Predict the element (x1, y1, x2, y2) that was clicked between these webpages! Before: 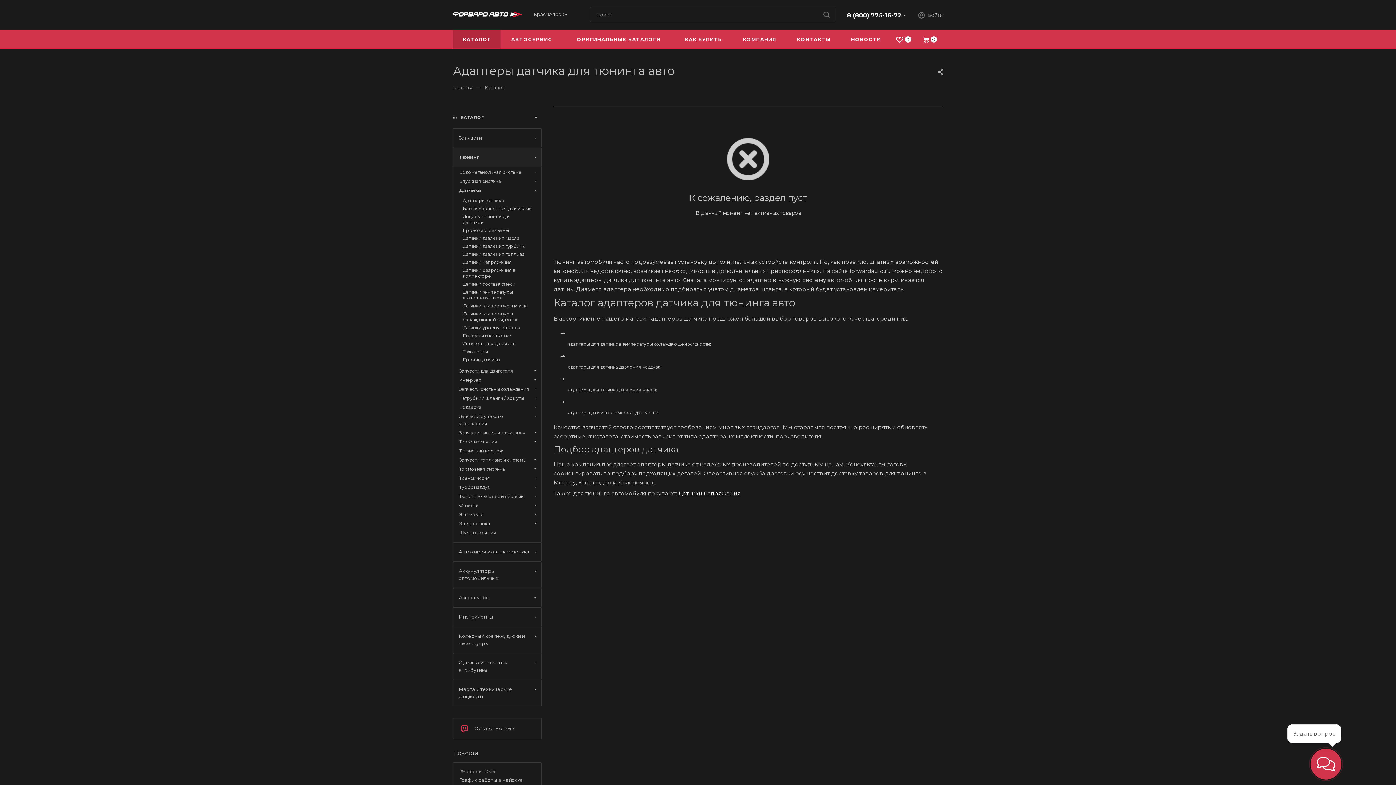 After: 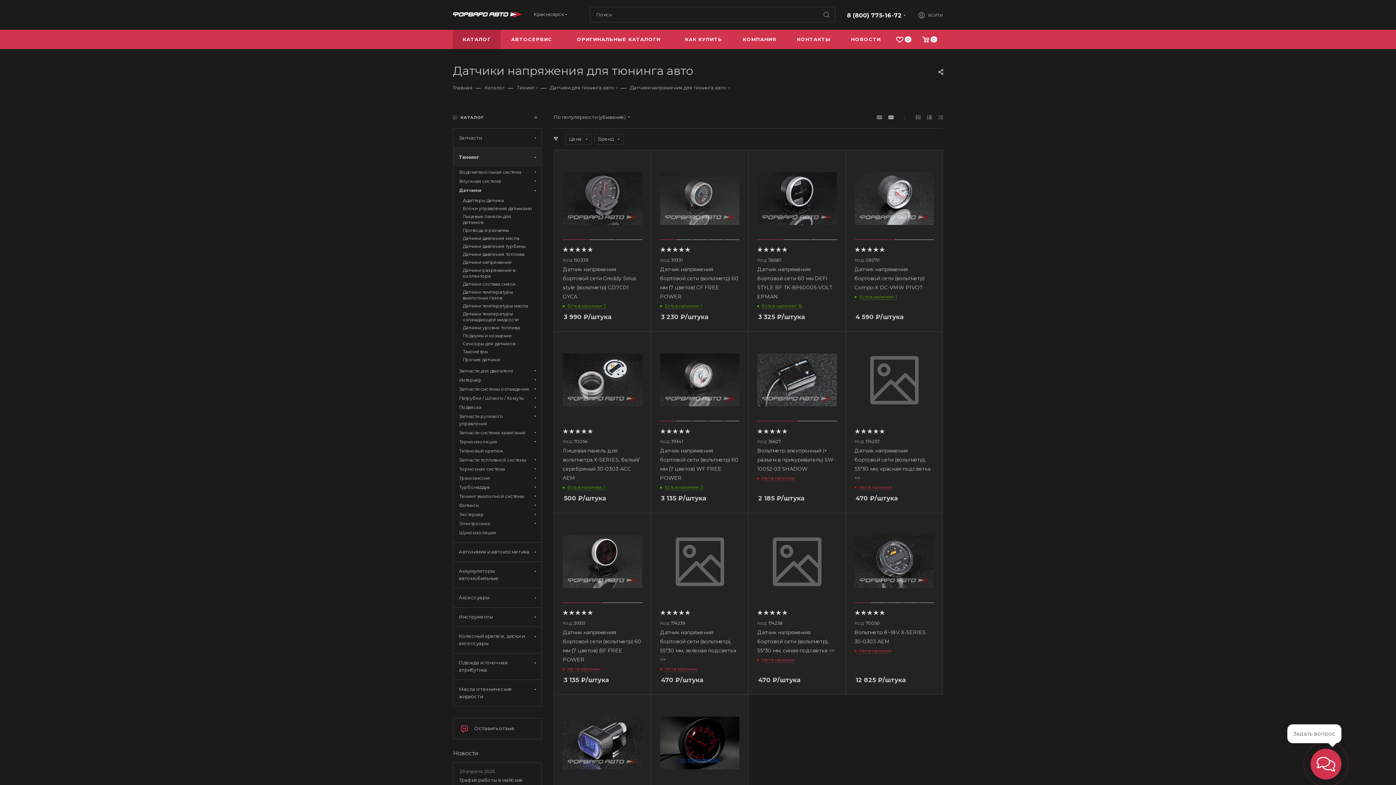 Action: label: атчики напряжения bbox: (680, 490, 737, 497)